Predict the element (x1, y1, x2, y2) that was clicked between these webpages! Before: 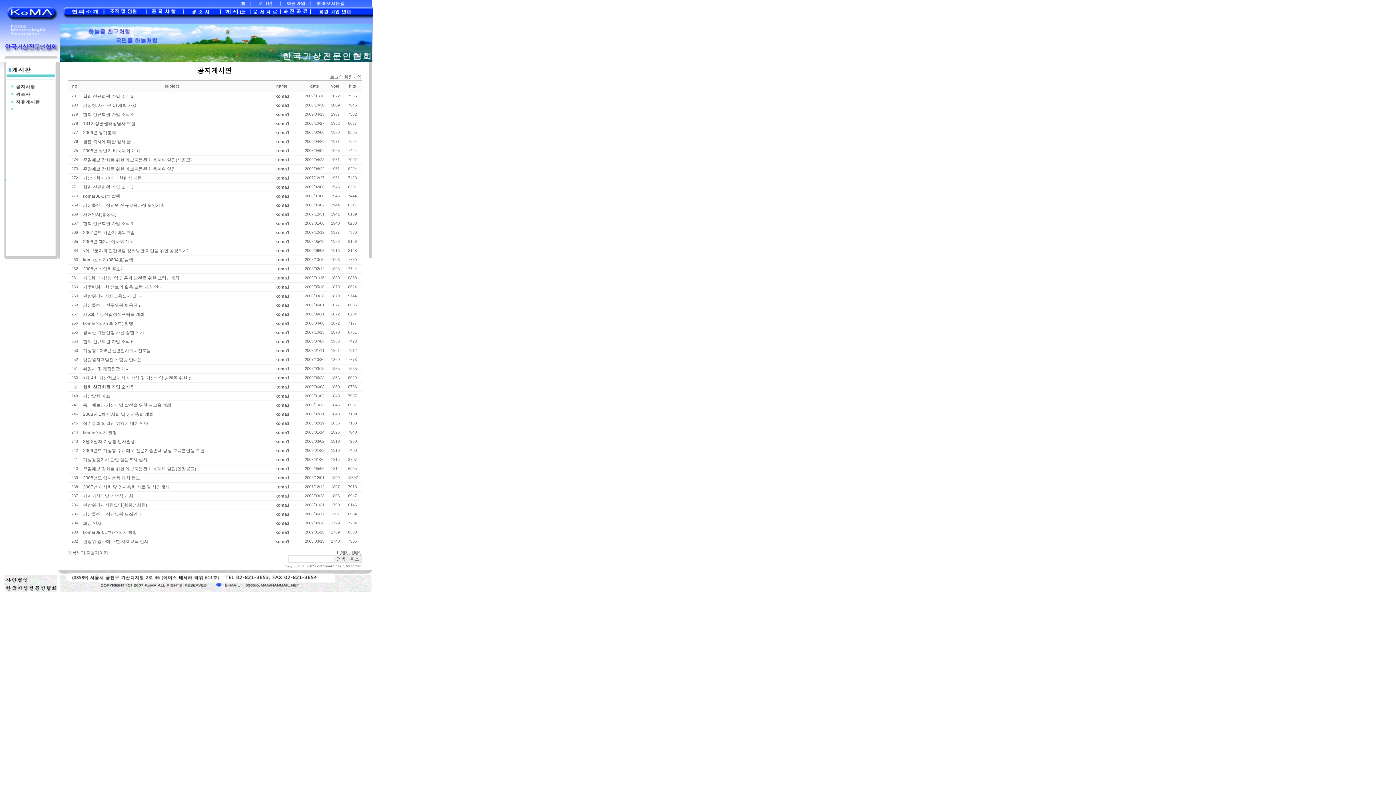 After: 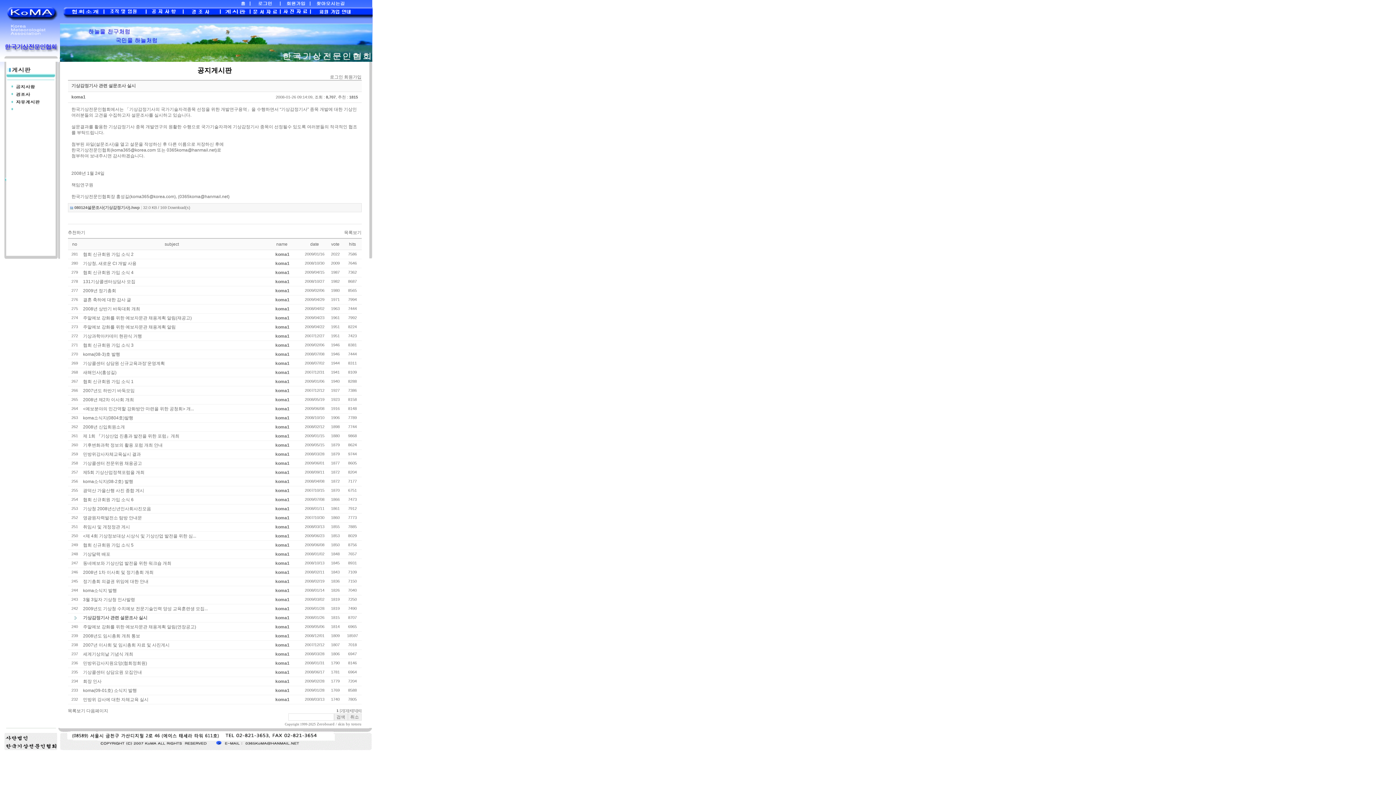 Action: bbox: (83, 457, 147, 462) label: 기상감정기사 관련 설문조사 실시